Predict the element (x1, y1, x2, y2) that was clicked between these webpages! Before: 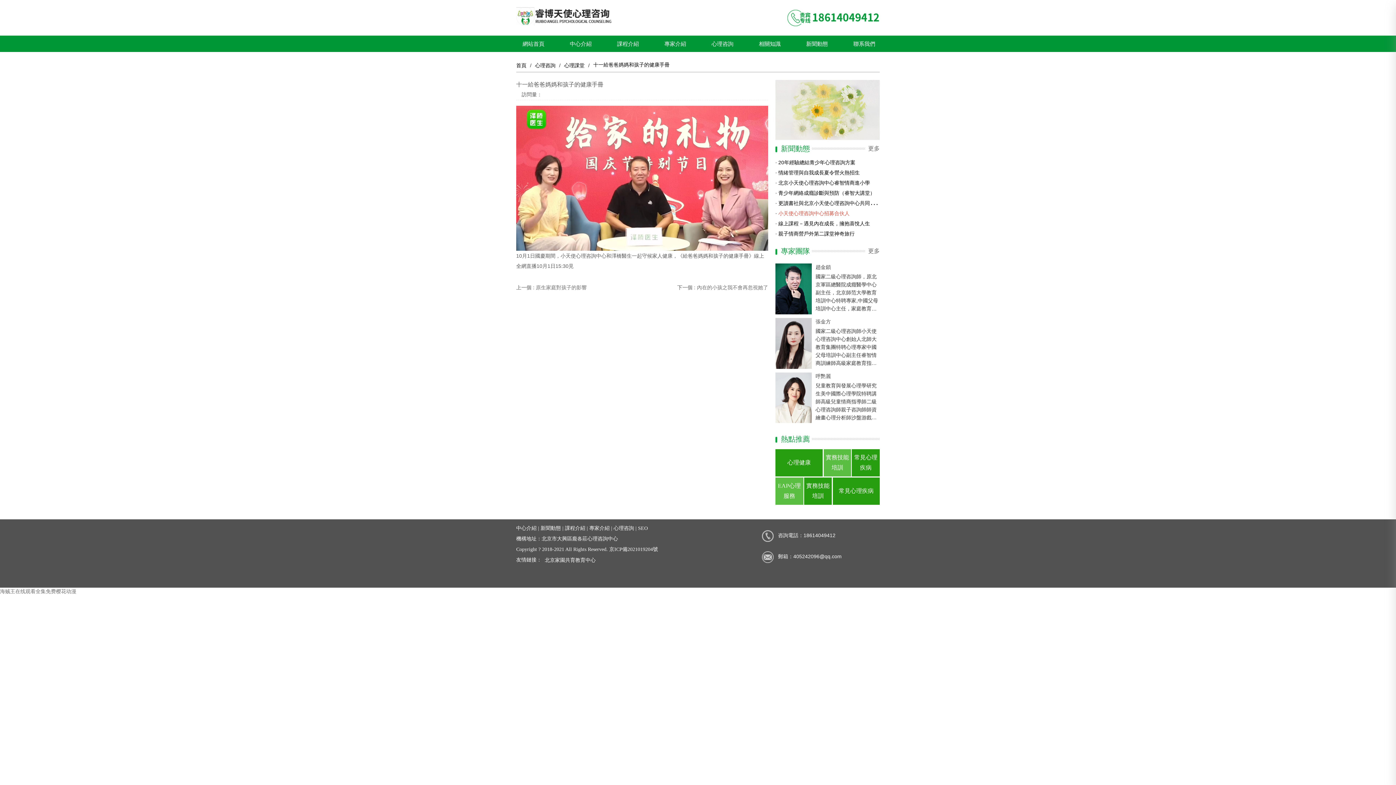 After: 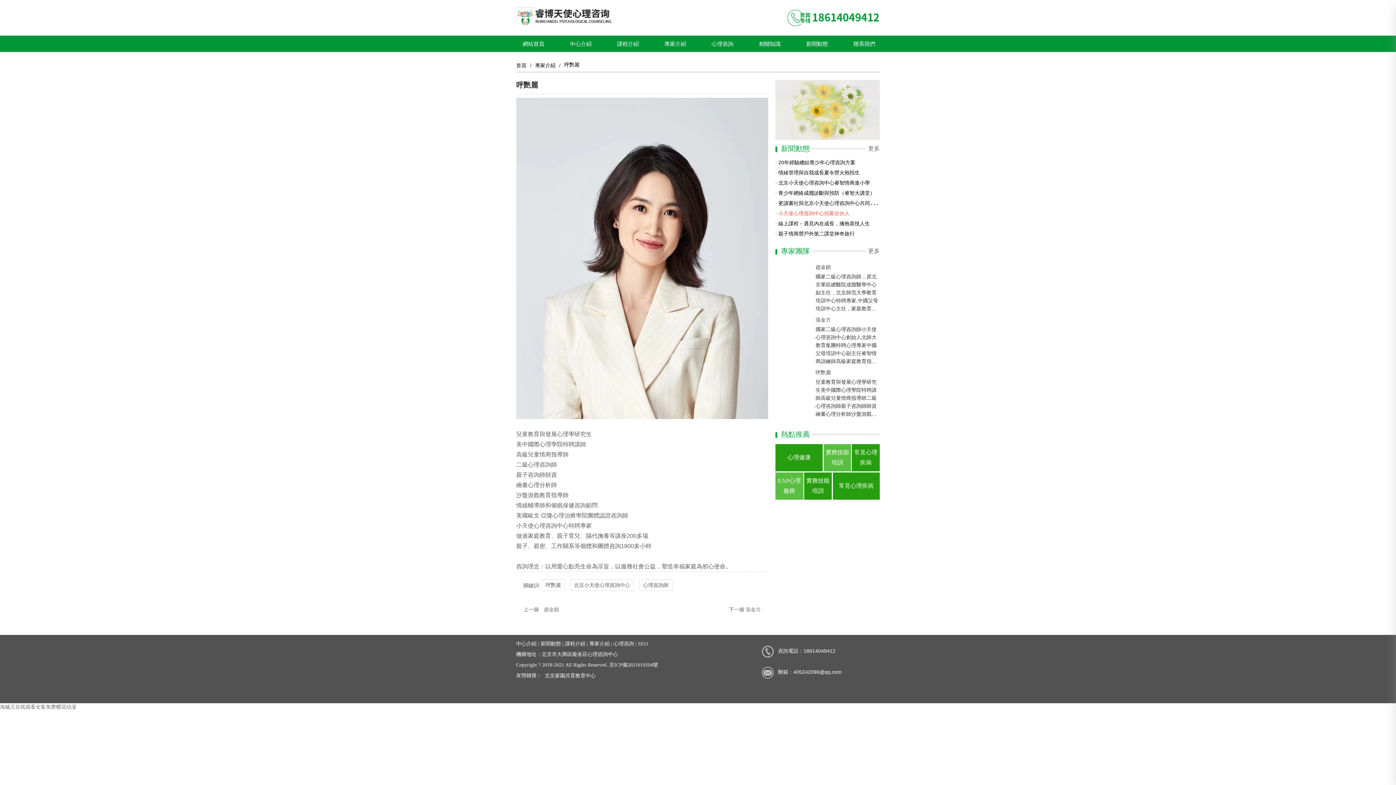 Action: label: 呼艷麗 bbox: (815, 372, 879, 379)